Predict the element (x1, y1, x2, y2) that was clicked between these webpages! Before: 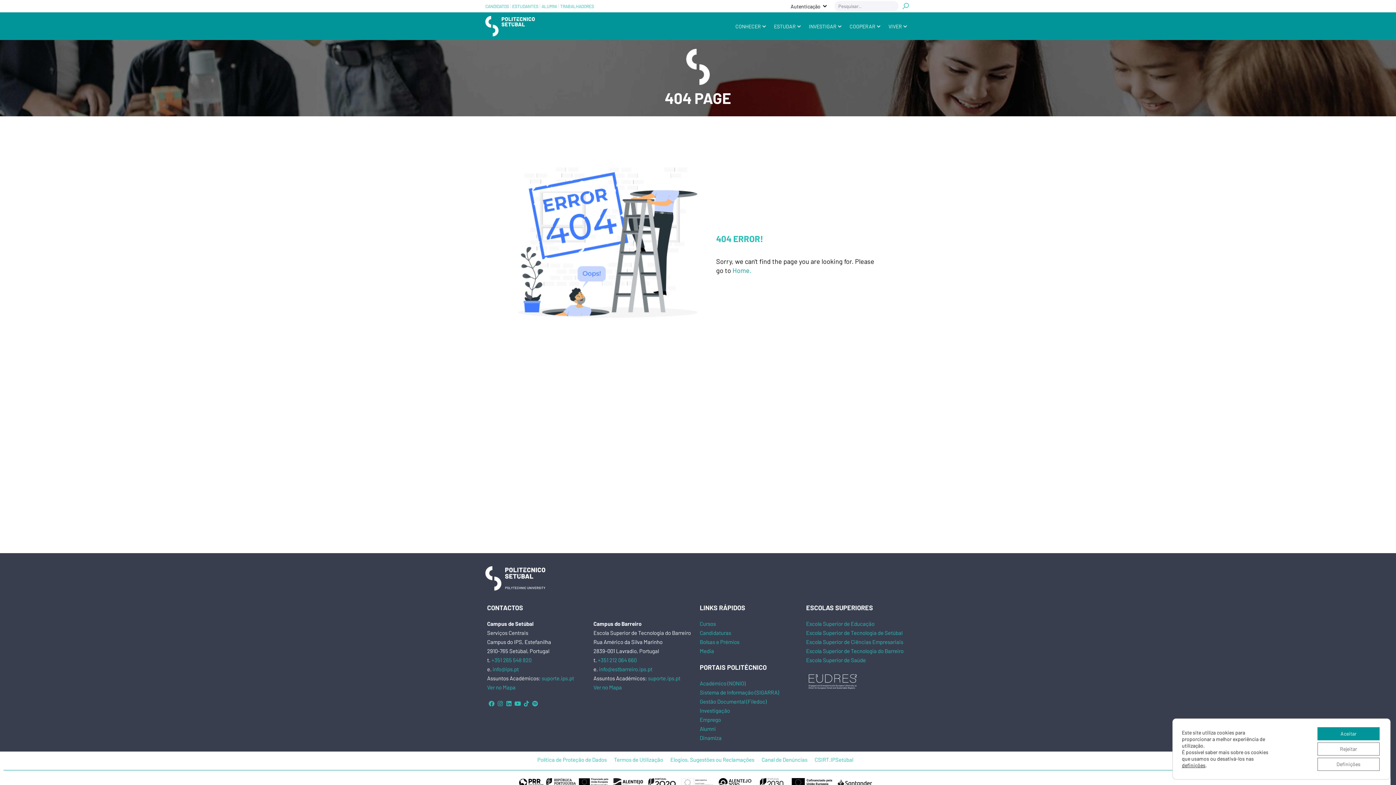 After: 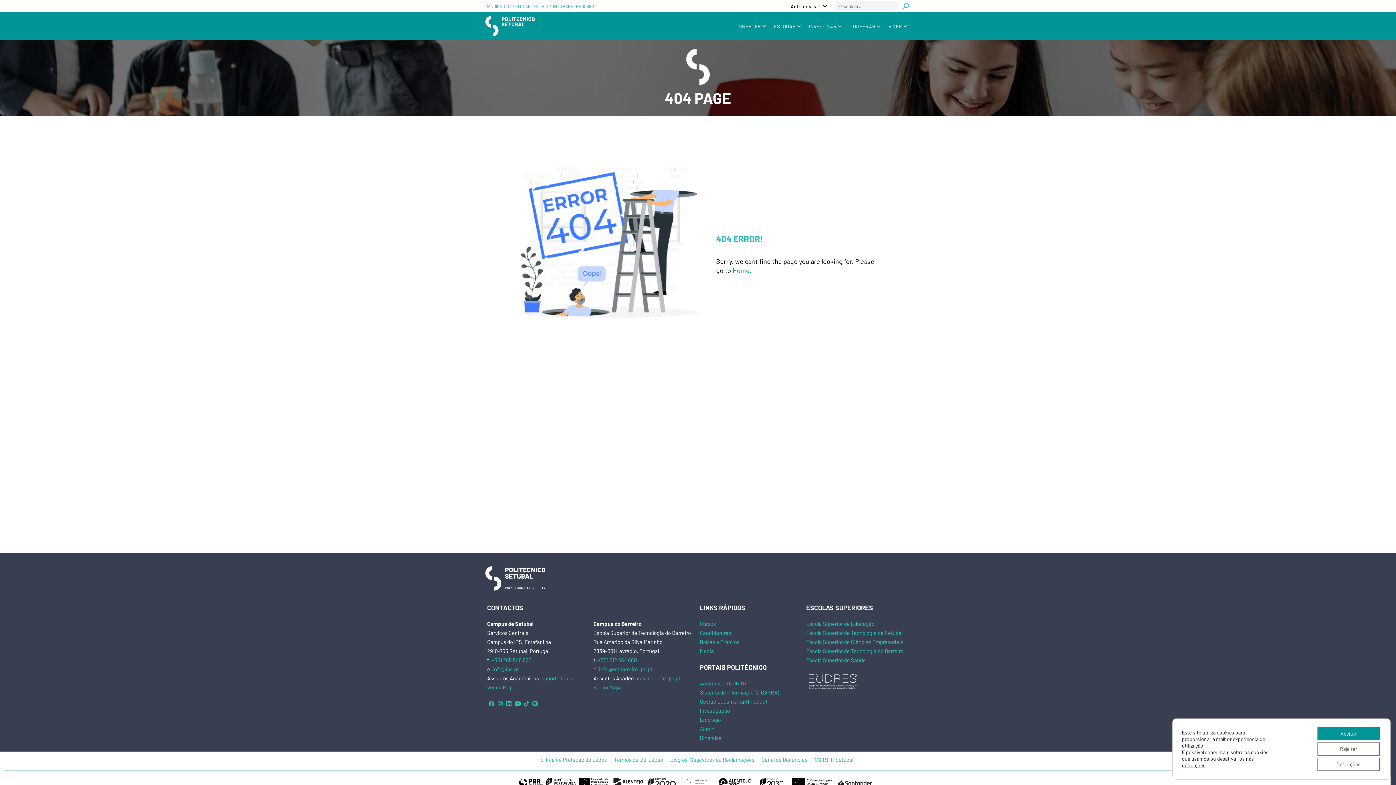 Action: label: Alumni bbox: (700, 725, 716, 732)